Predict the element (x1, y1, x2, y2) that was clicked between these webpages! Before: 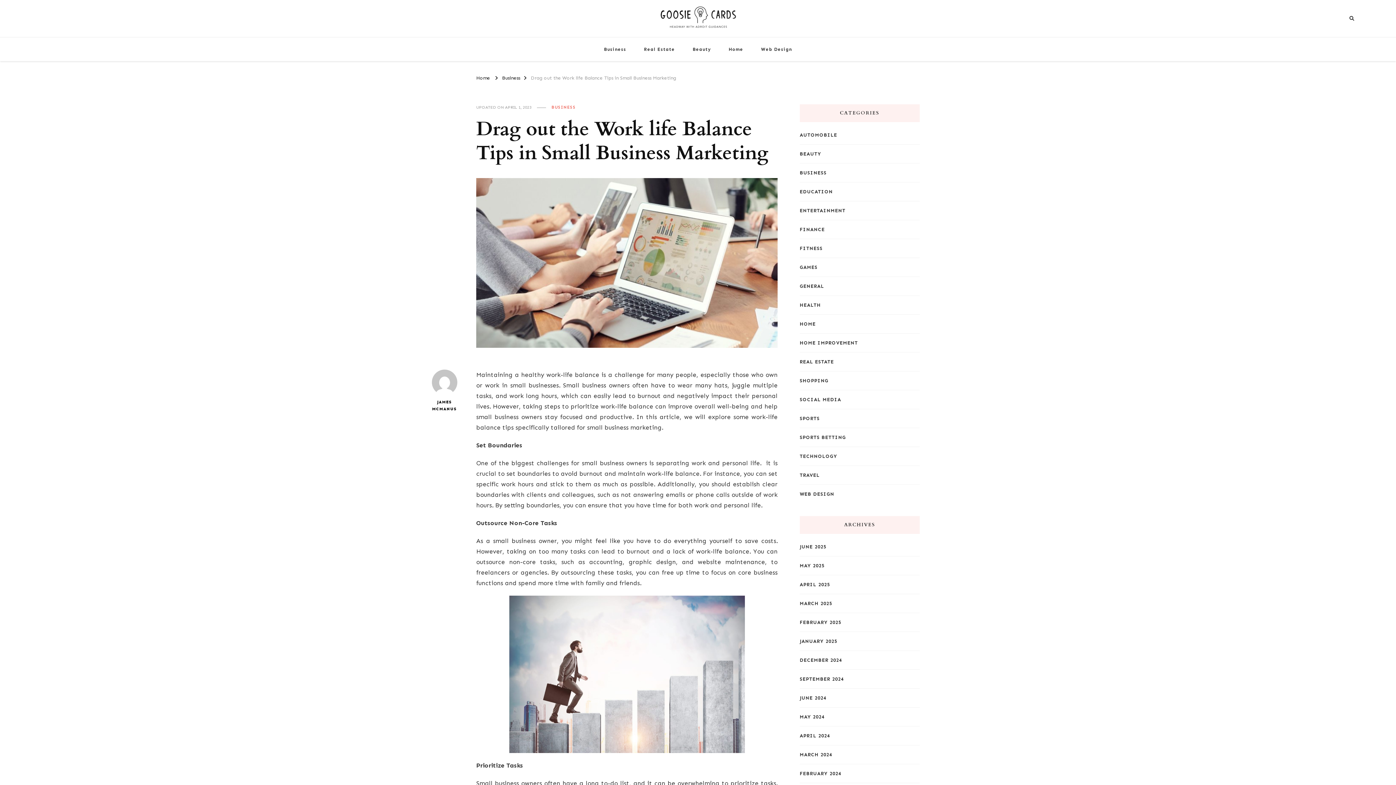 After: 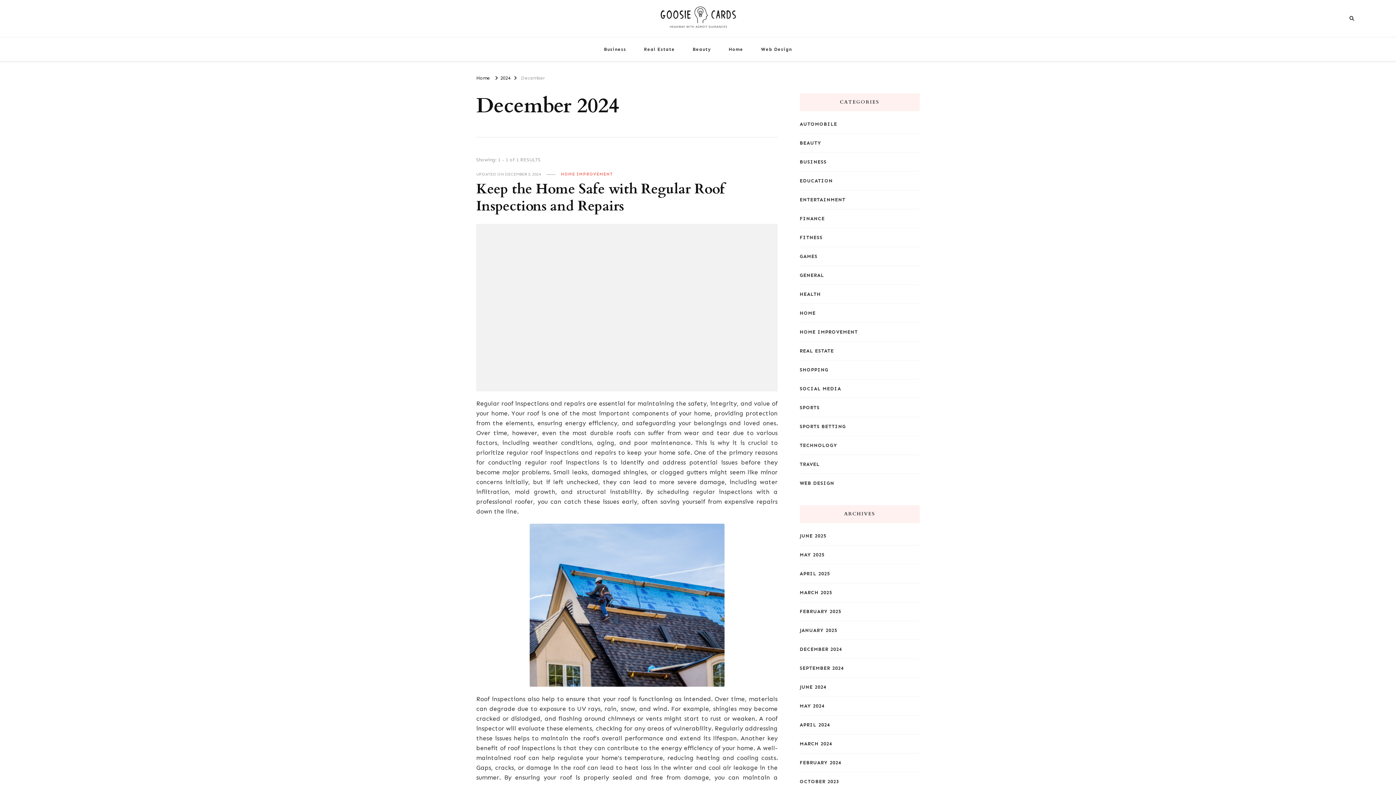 Action: bbox: (800, 656, 842, 664) label: DECEMBER 2024